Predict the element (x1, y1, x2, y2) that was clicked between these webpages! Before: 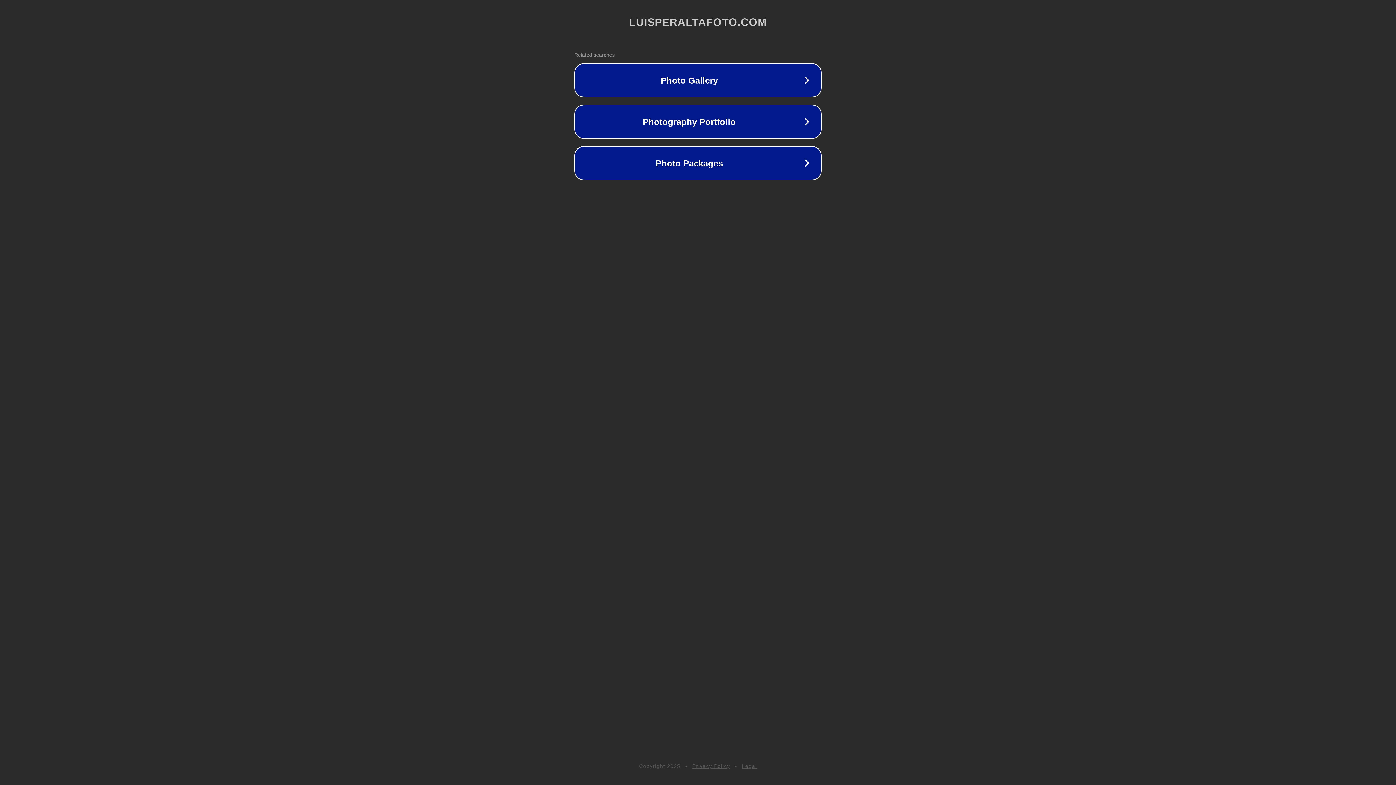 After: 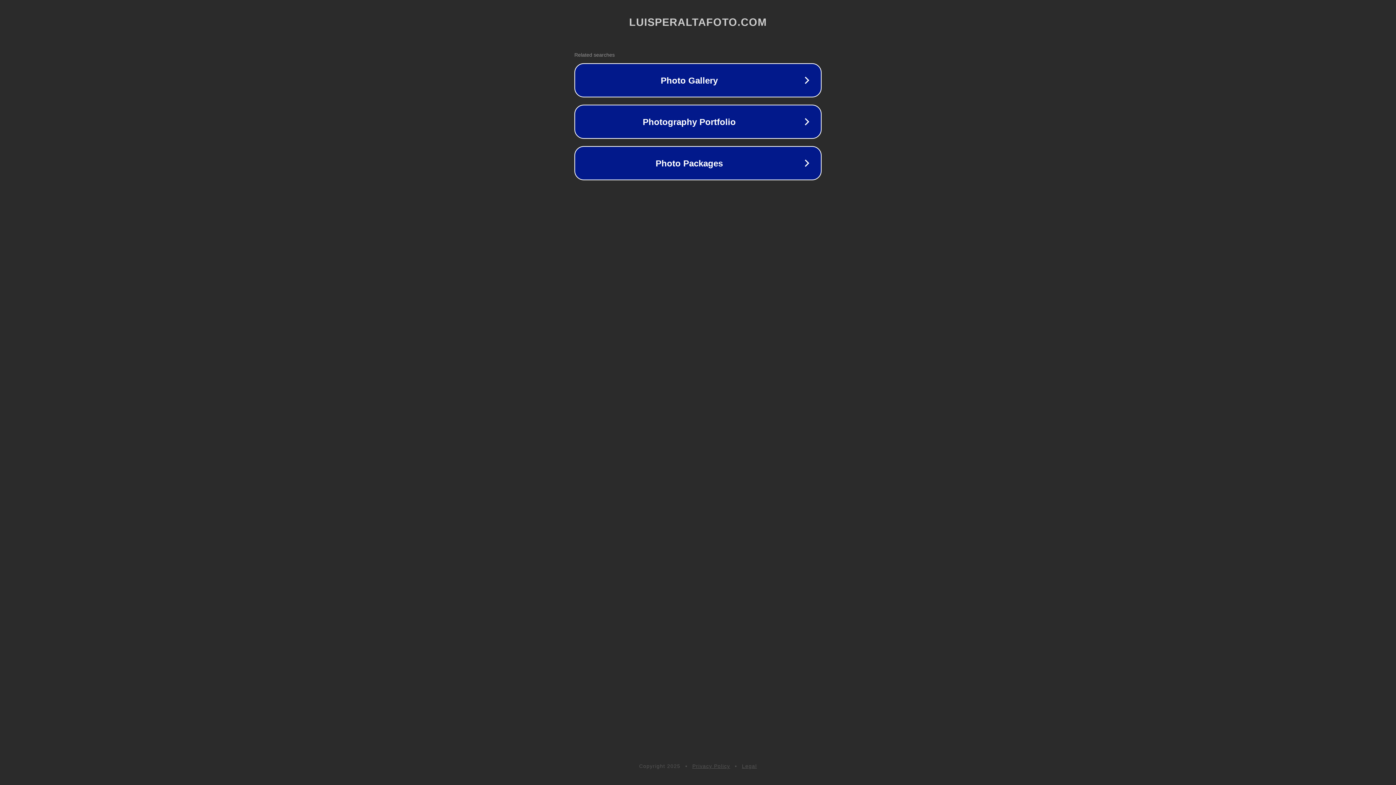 Action: label: Privacy Policy bbox: (692, 763, 730, 769)